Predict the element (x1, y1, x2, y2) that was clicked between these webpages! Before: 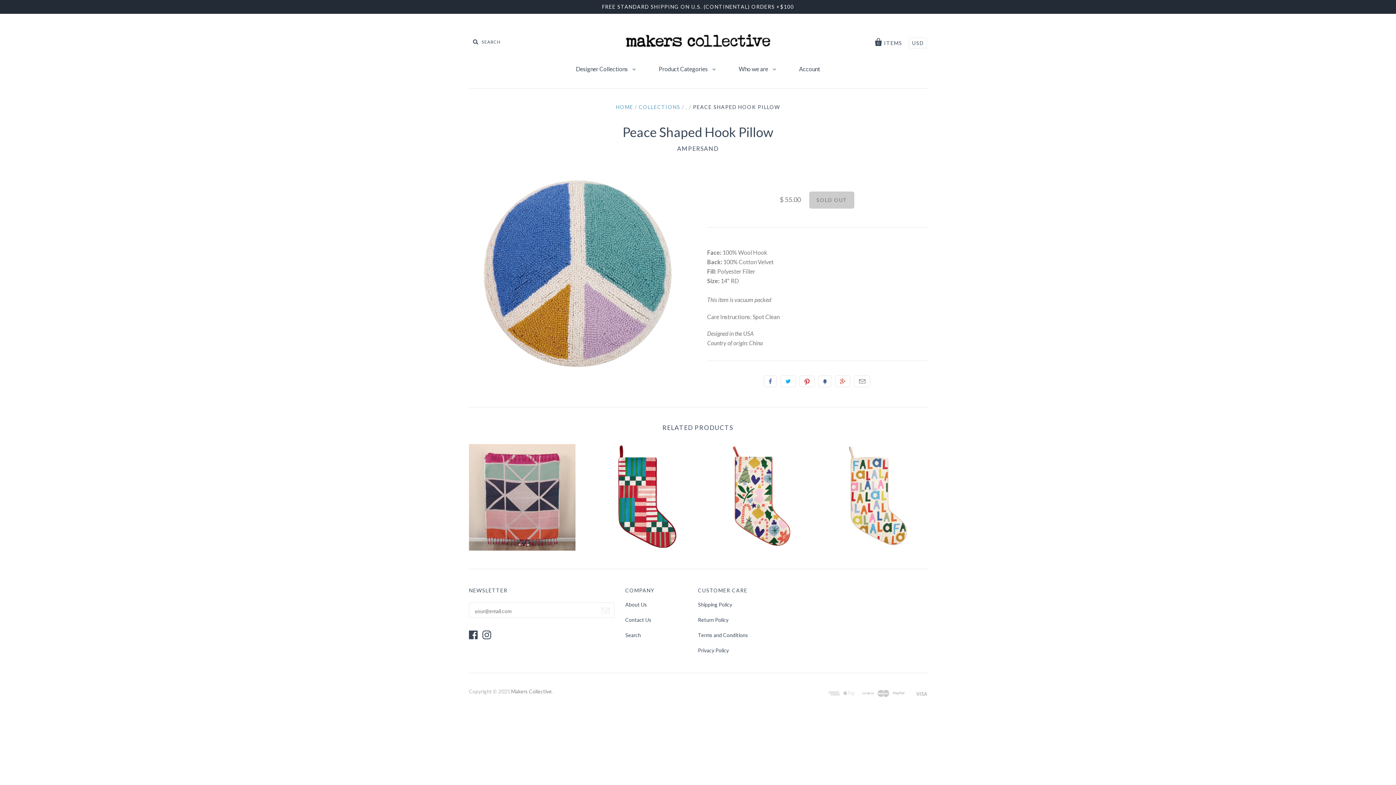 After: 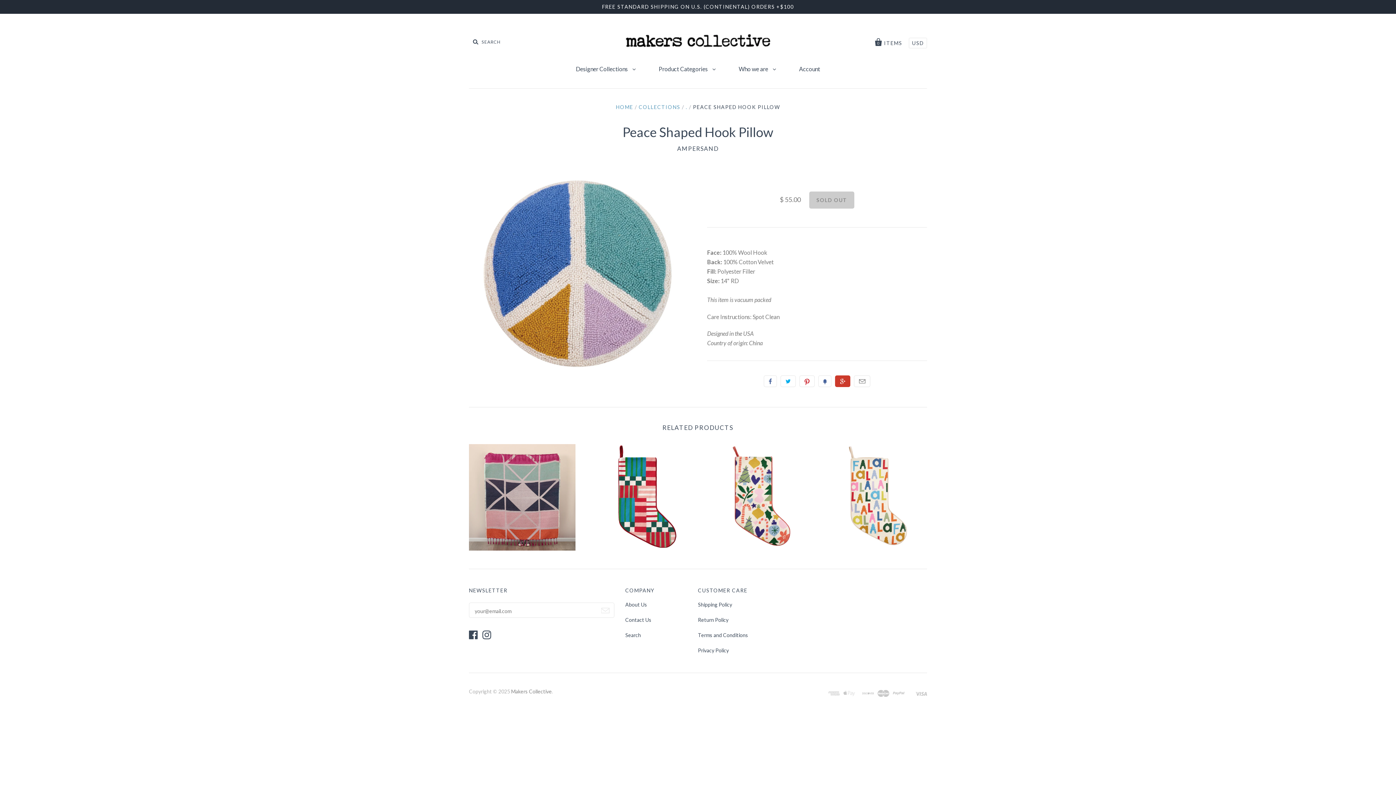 Action: label: +1 bbox: (835, 375, 850, 387)